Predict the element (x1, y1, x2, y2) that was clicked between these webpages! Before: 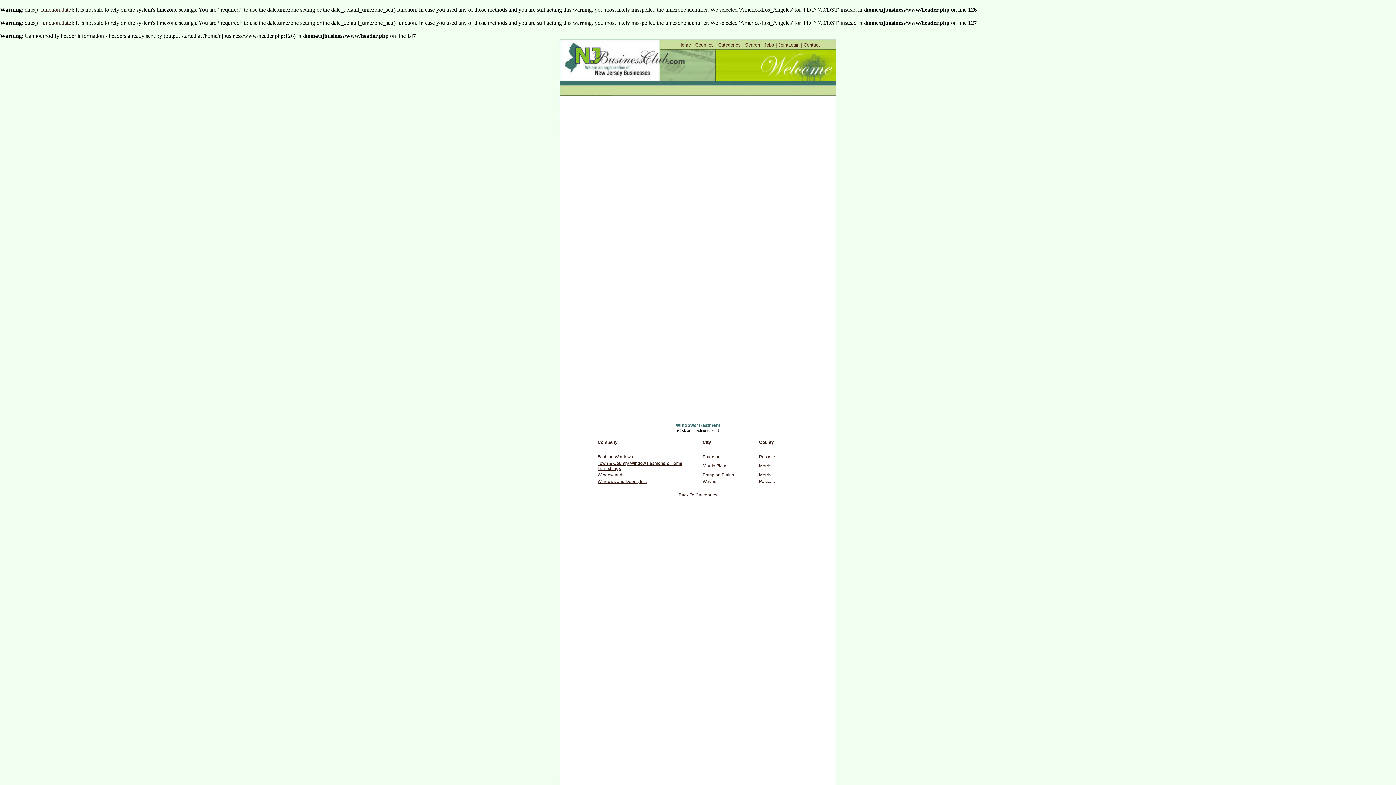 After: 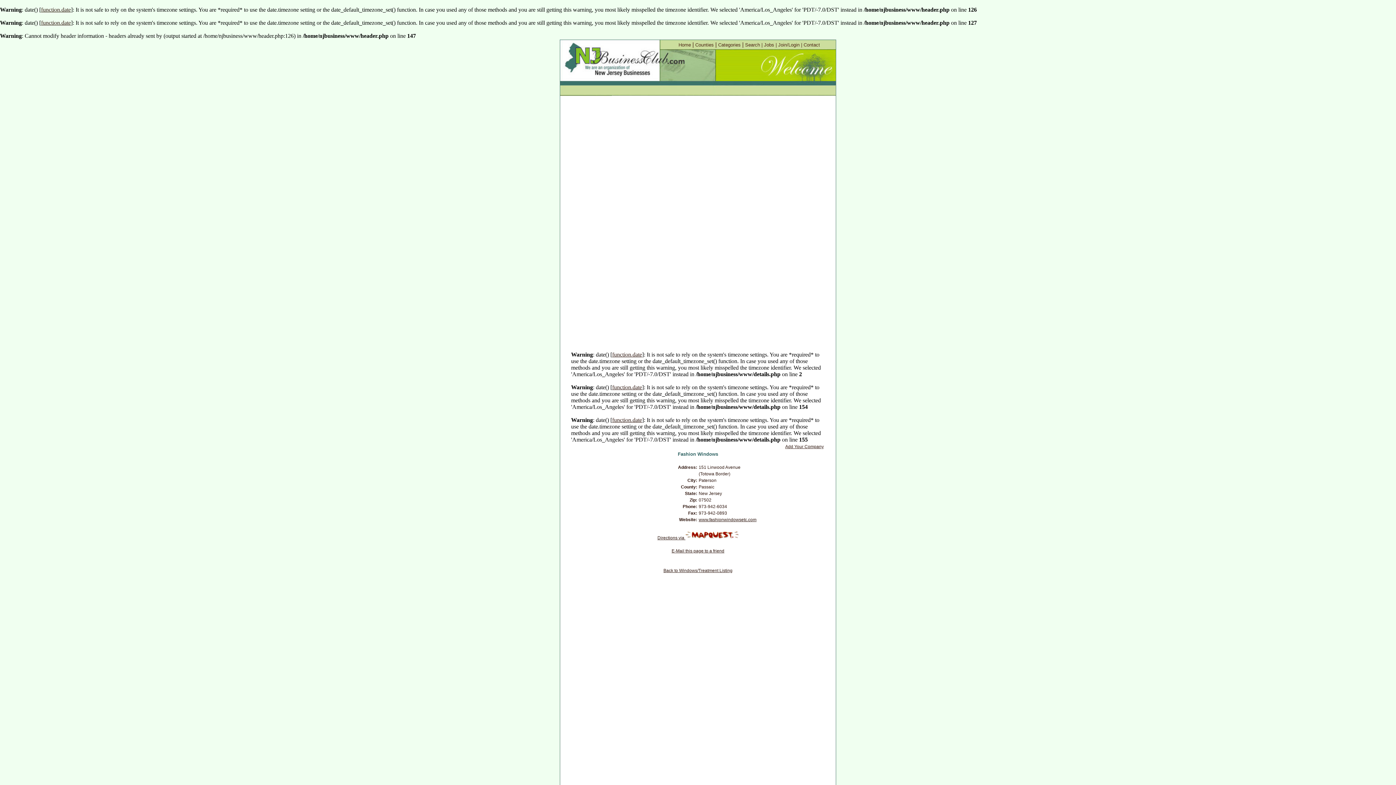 Action: bbox: (597, 454, 633, 459) label: Fashion Windows